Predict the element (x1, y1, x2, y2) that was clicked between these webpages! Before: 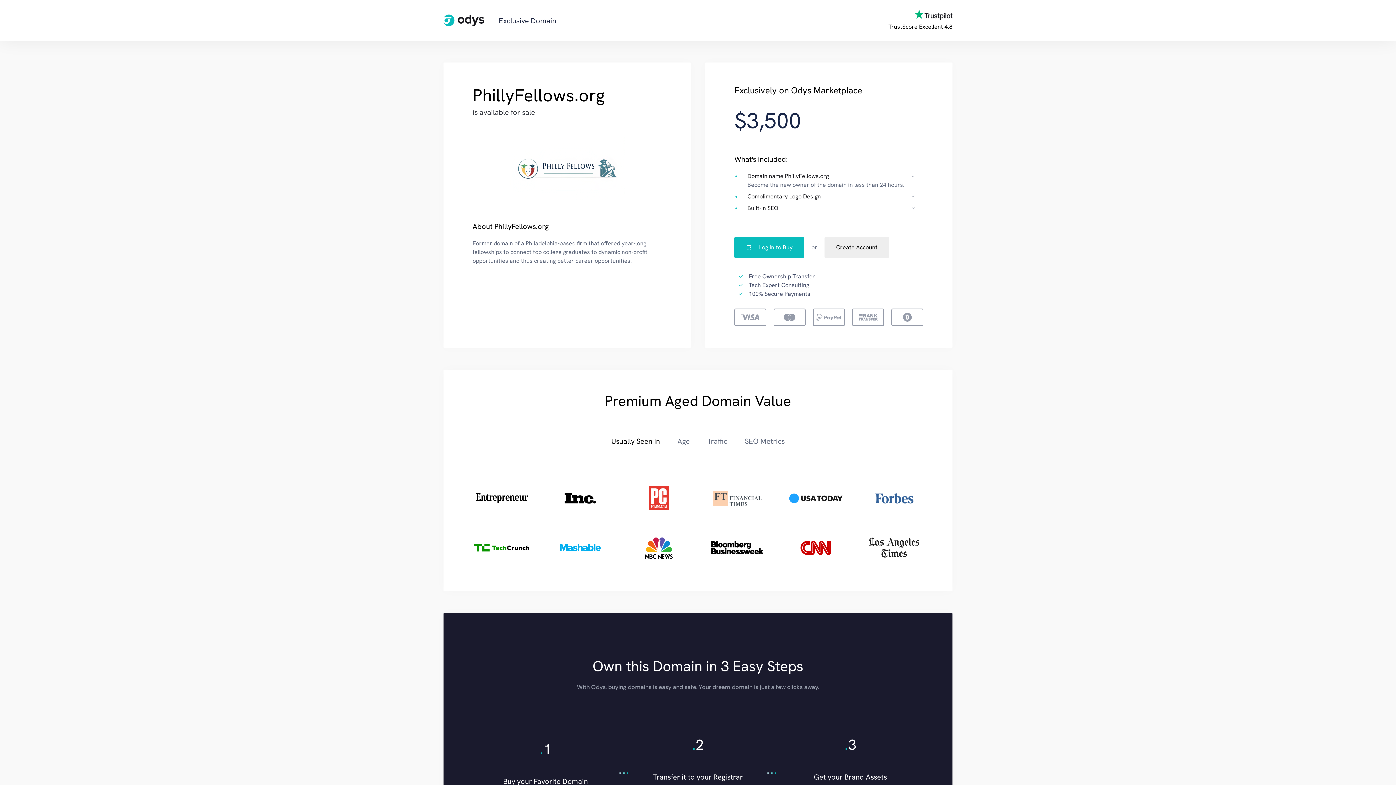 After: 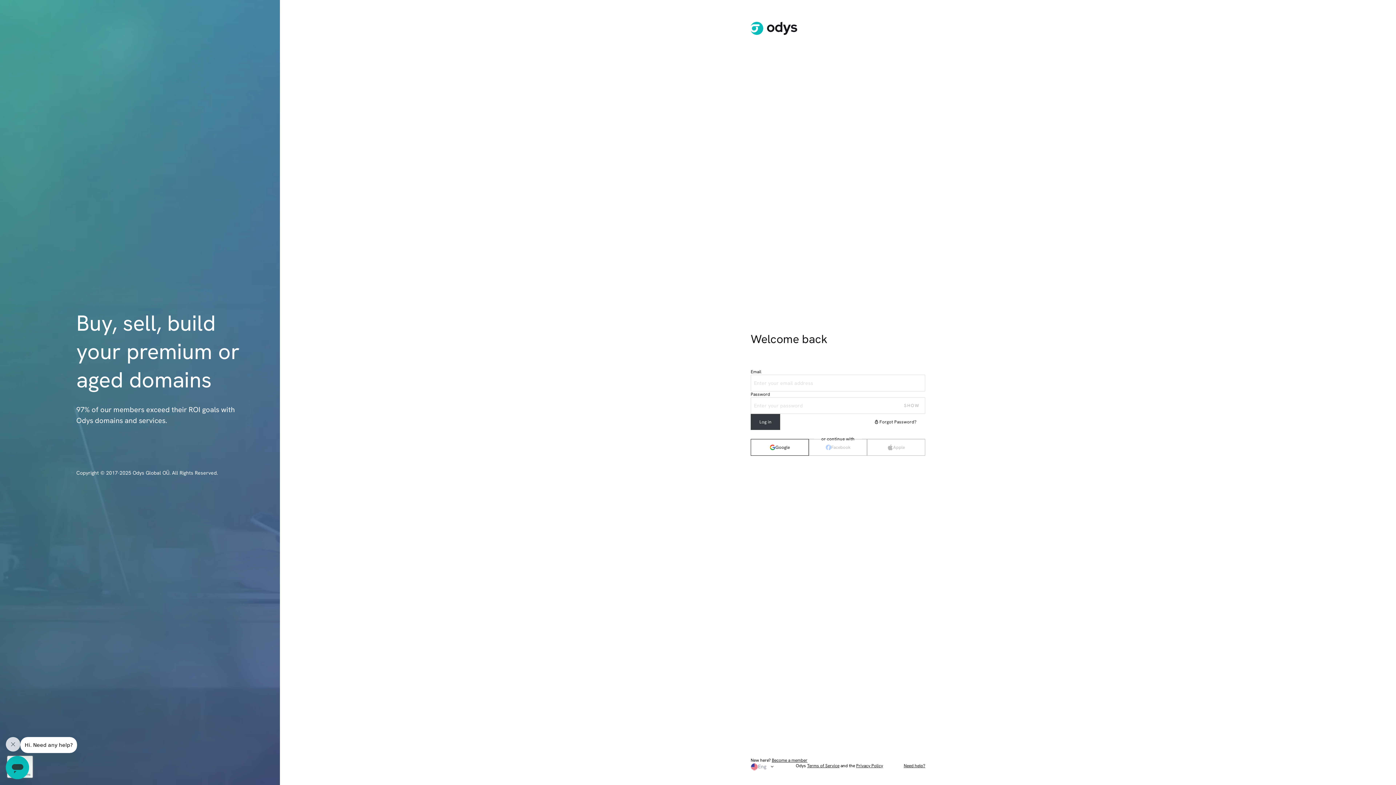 Action: bbox: (734, 237, 804, 257) label: Log In to Buy